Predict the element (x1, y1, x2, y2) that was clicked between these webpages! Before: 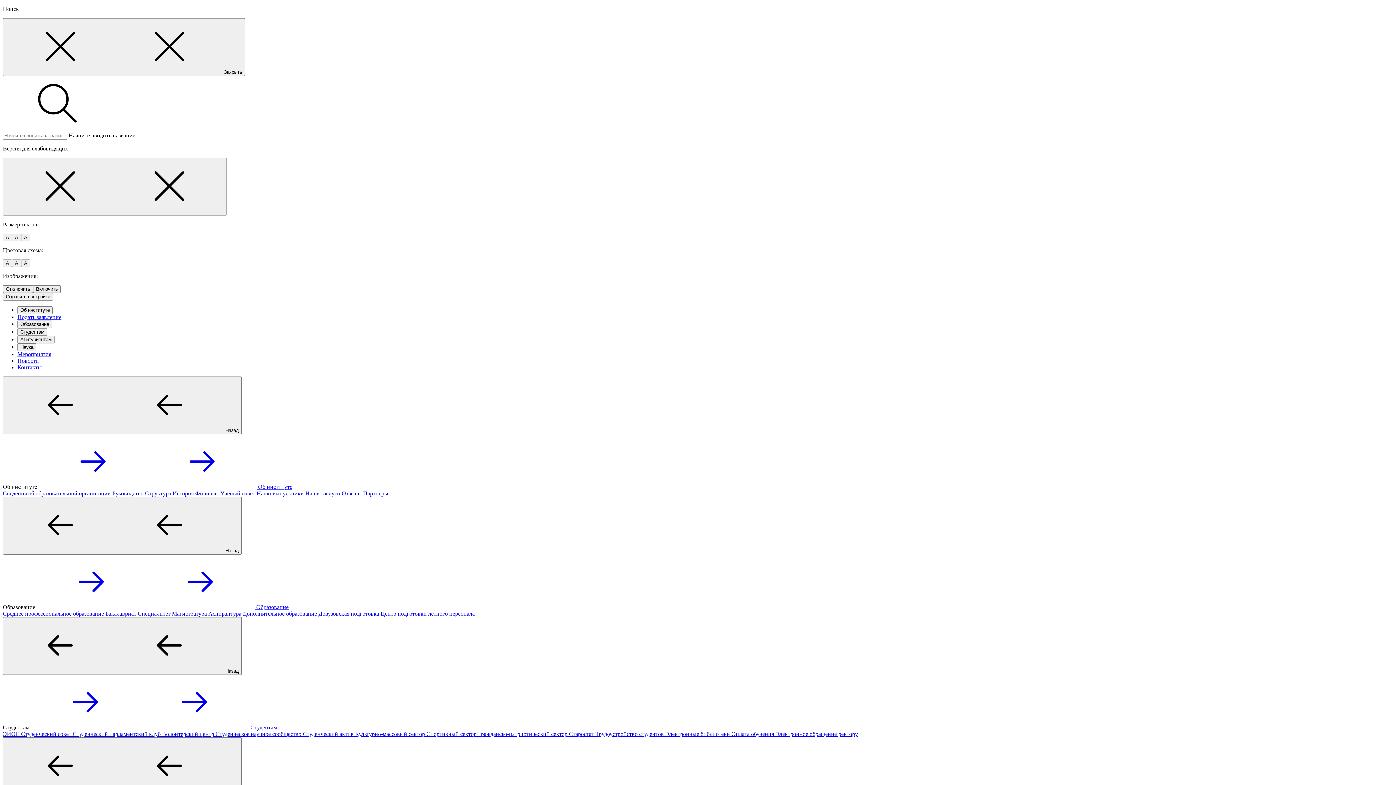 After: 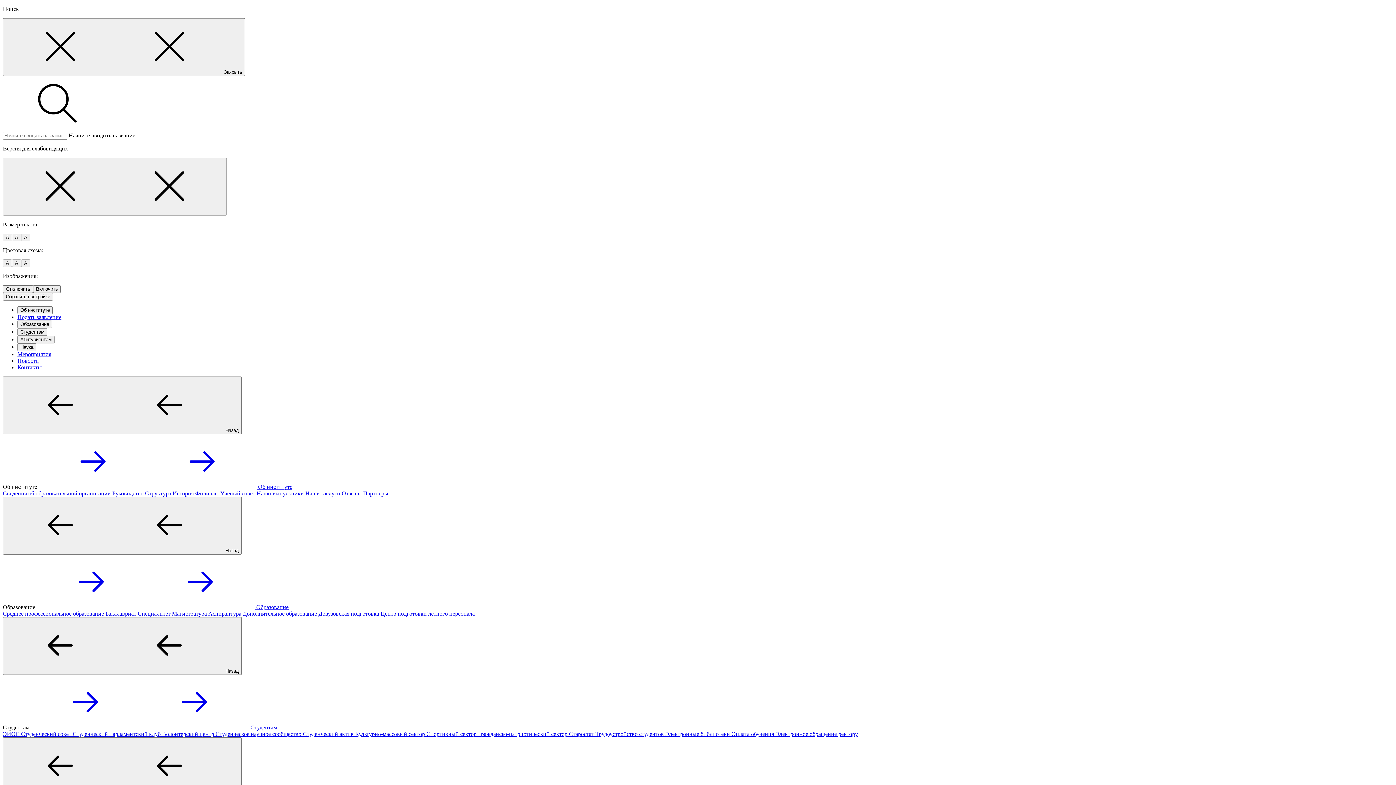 Action: label: Довузовская подготовка  bbox: (318, 610, 380, 617)